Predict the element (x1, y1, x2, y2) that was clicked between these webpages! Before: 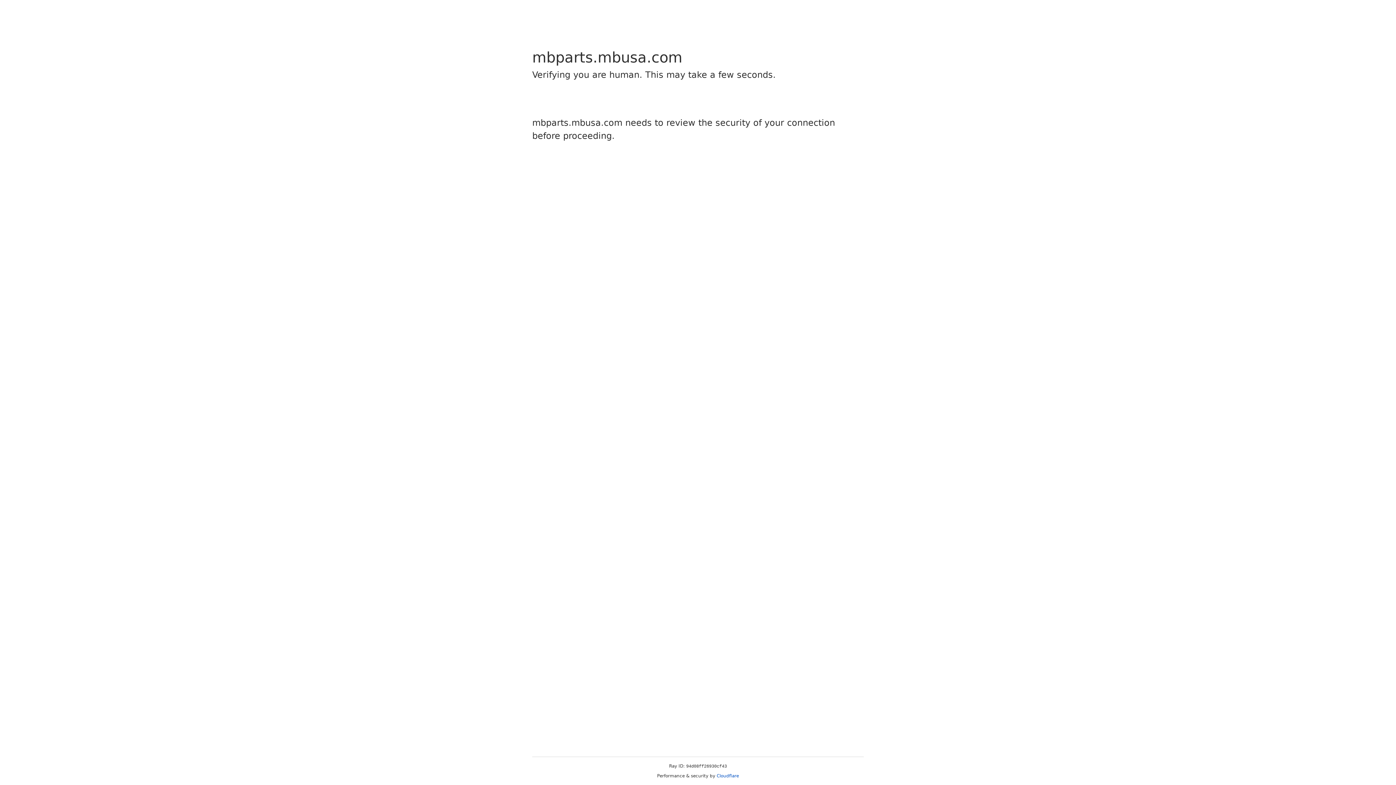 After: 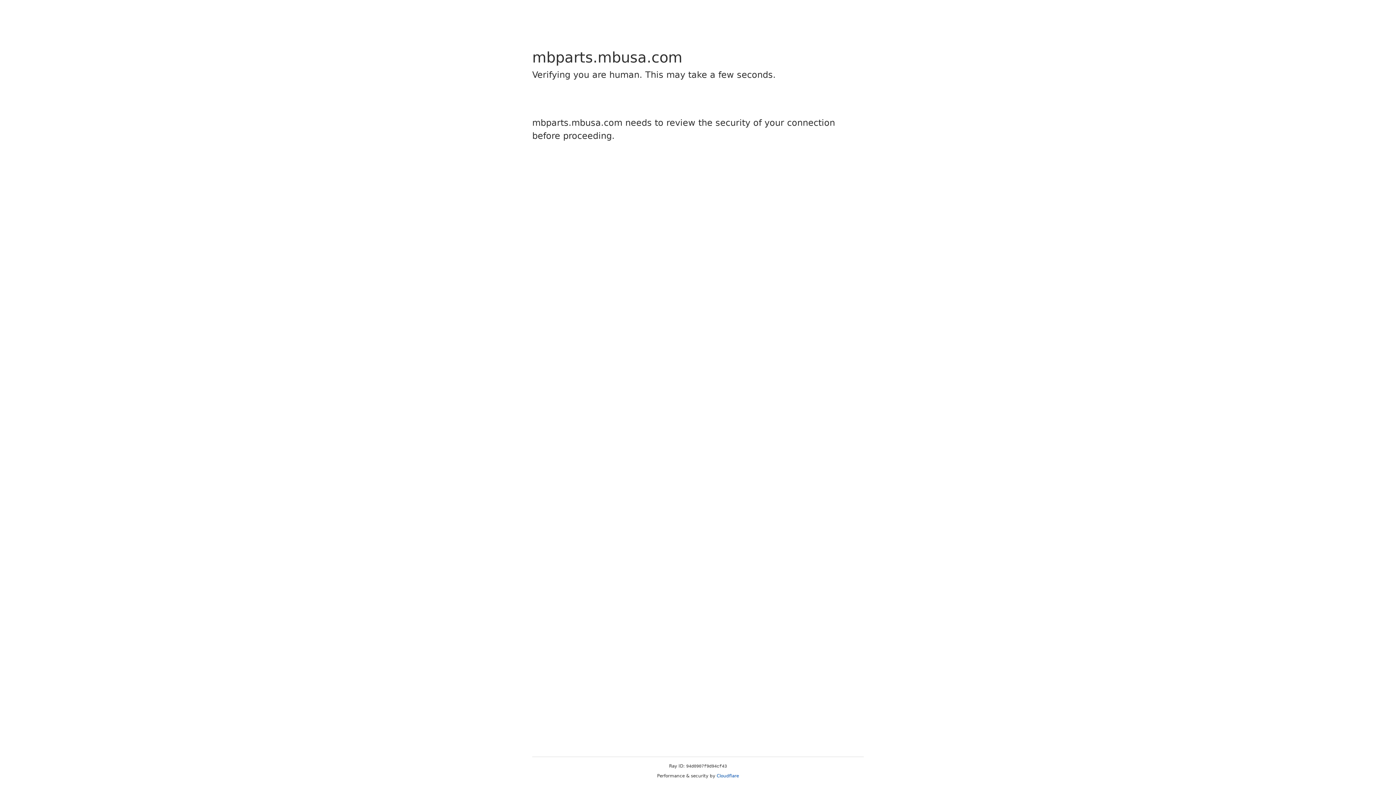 Action: bbox: (716, 773, 739, 778) label: Cloudflare